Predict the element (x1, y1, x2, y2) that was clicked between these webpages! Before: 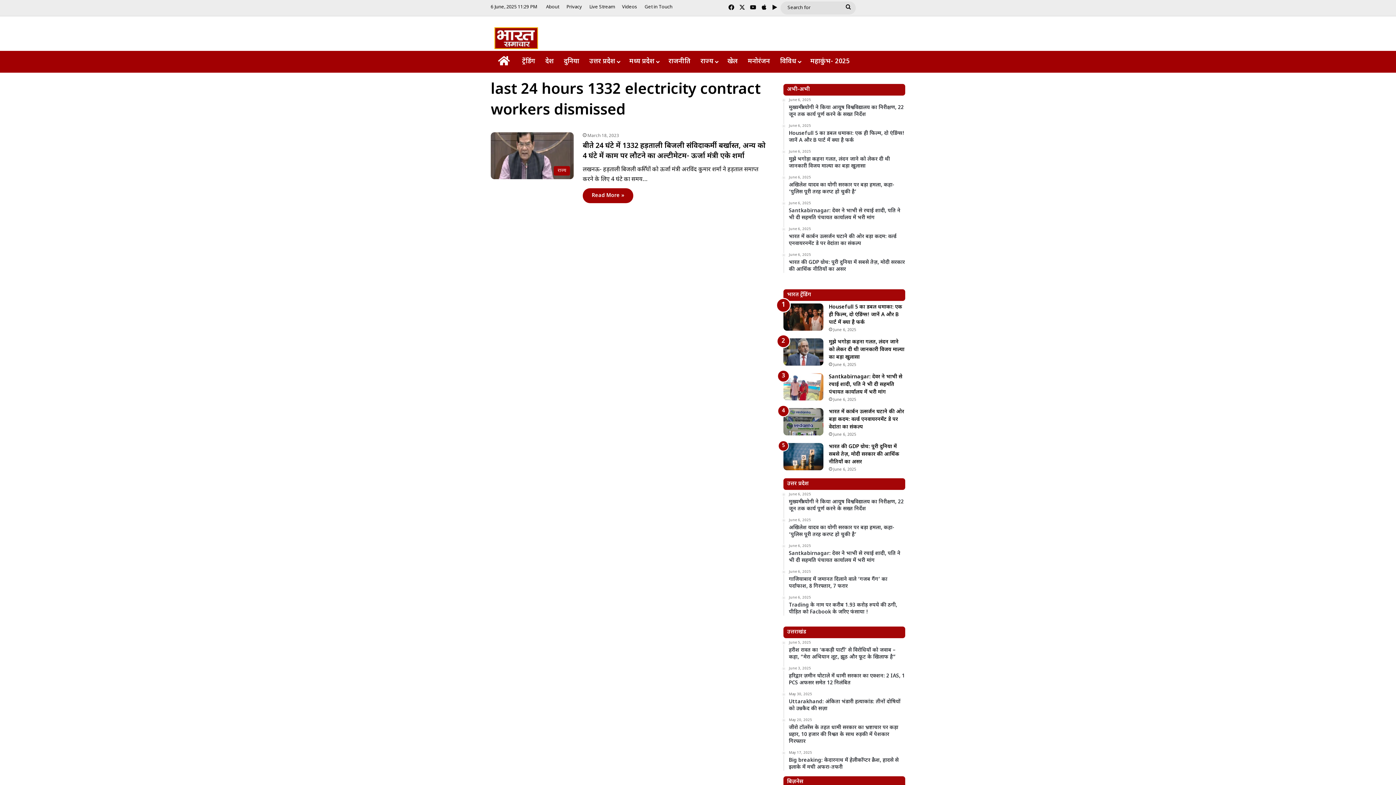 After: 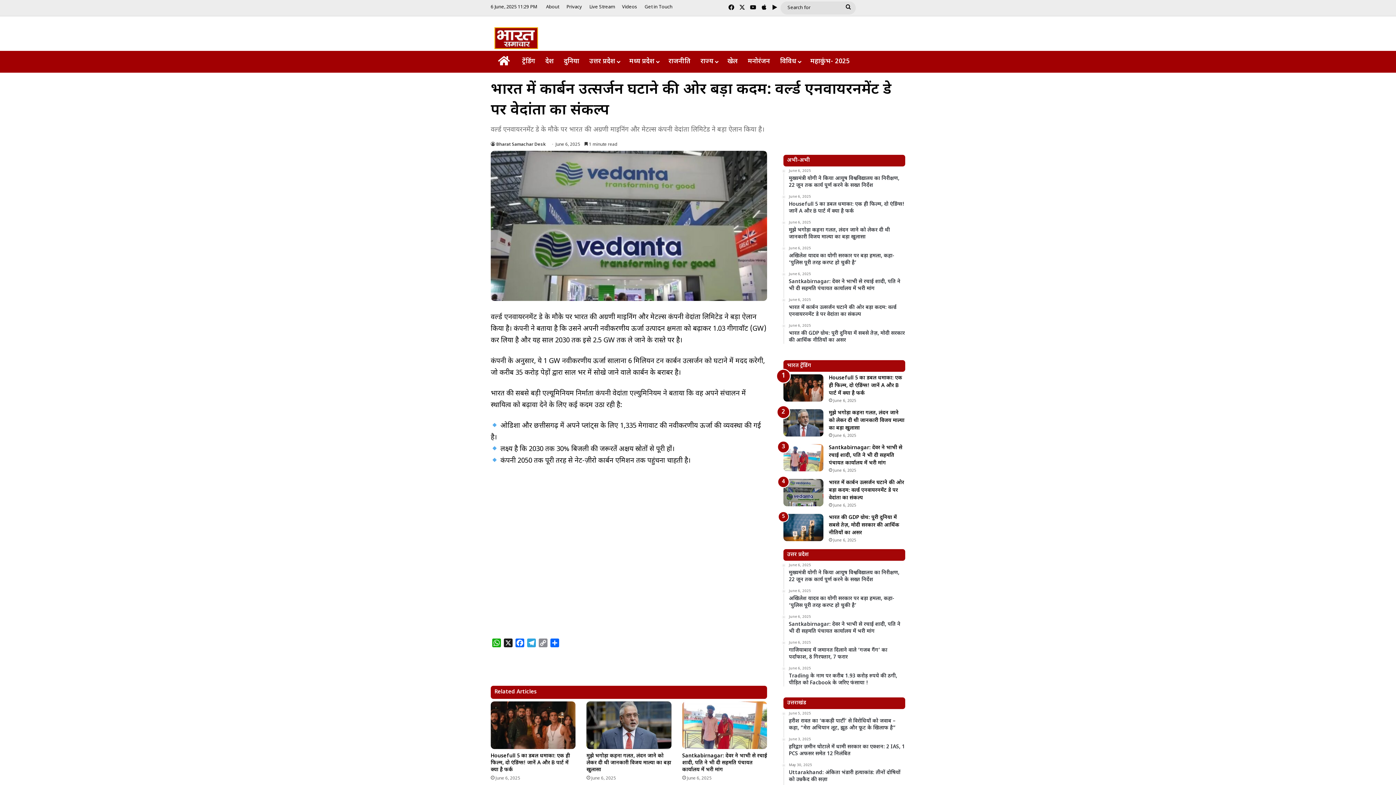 Action: label: भारत में कार्बन उत्सर्जन घटाने की ओर बड़ा कदम: वर्ल्ड एनवायरनमेंट डे पर वेदांता का संकल्प bbox: (829, 408, 904, 430)